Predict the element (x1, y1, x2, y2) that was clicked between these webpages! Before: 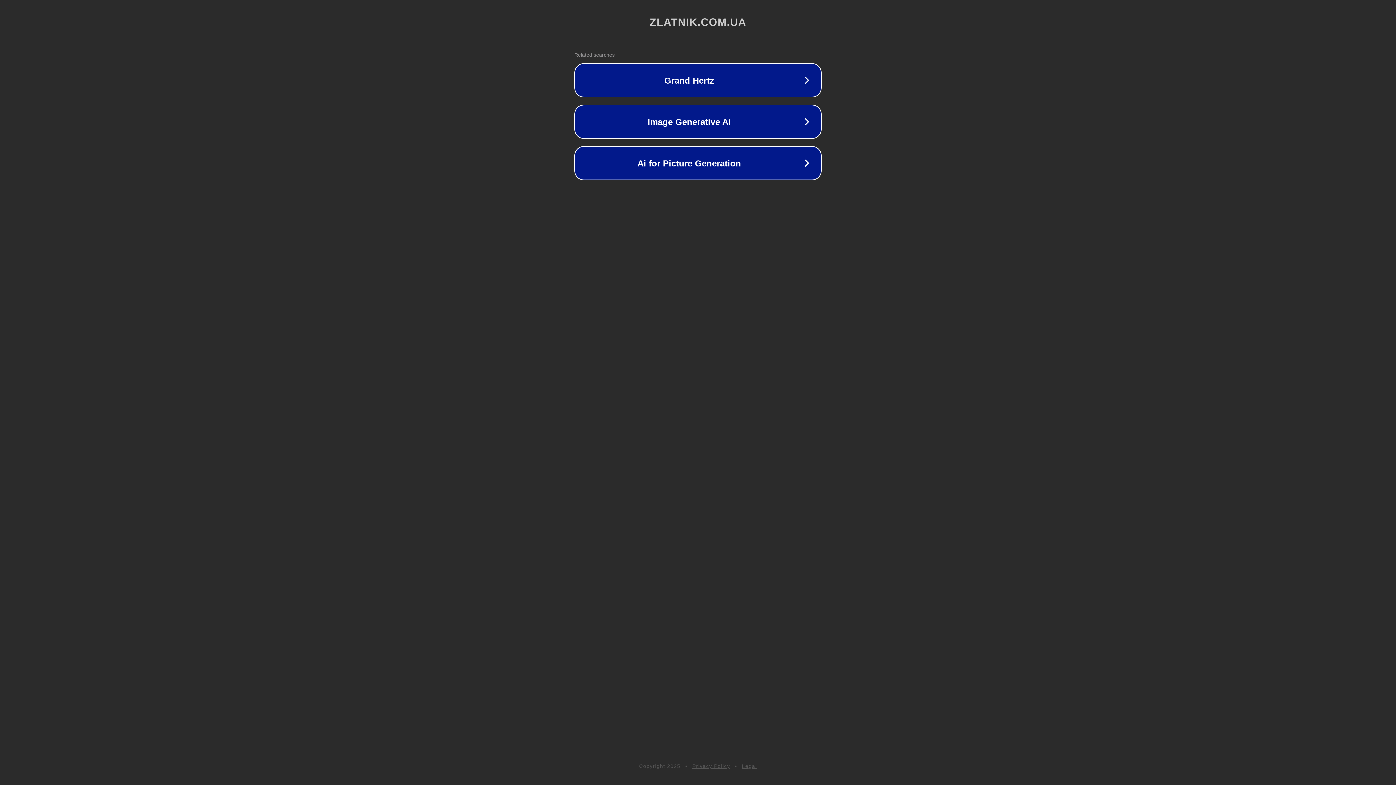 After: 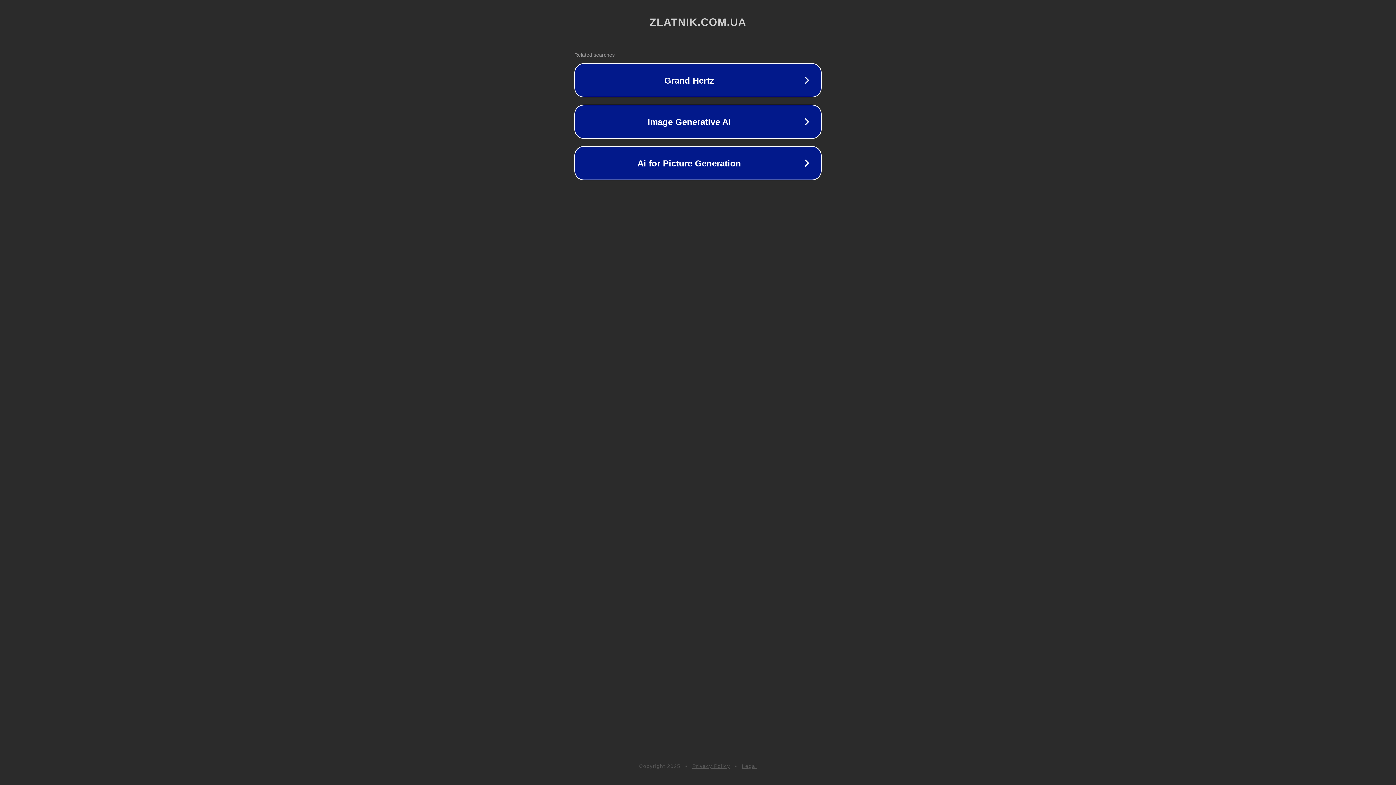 Action: bbox: (742, 763, 757, 769) label: Legal